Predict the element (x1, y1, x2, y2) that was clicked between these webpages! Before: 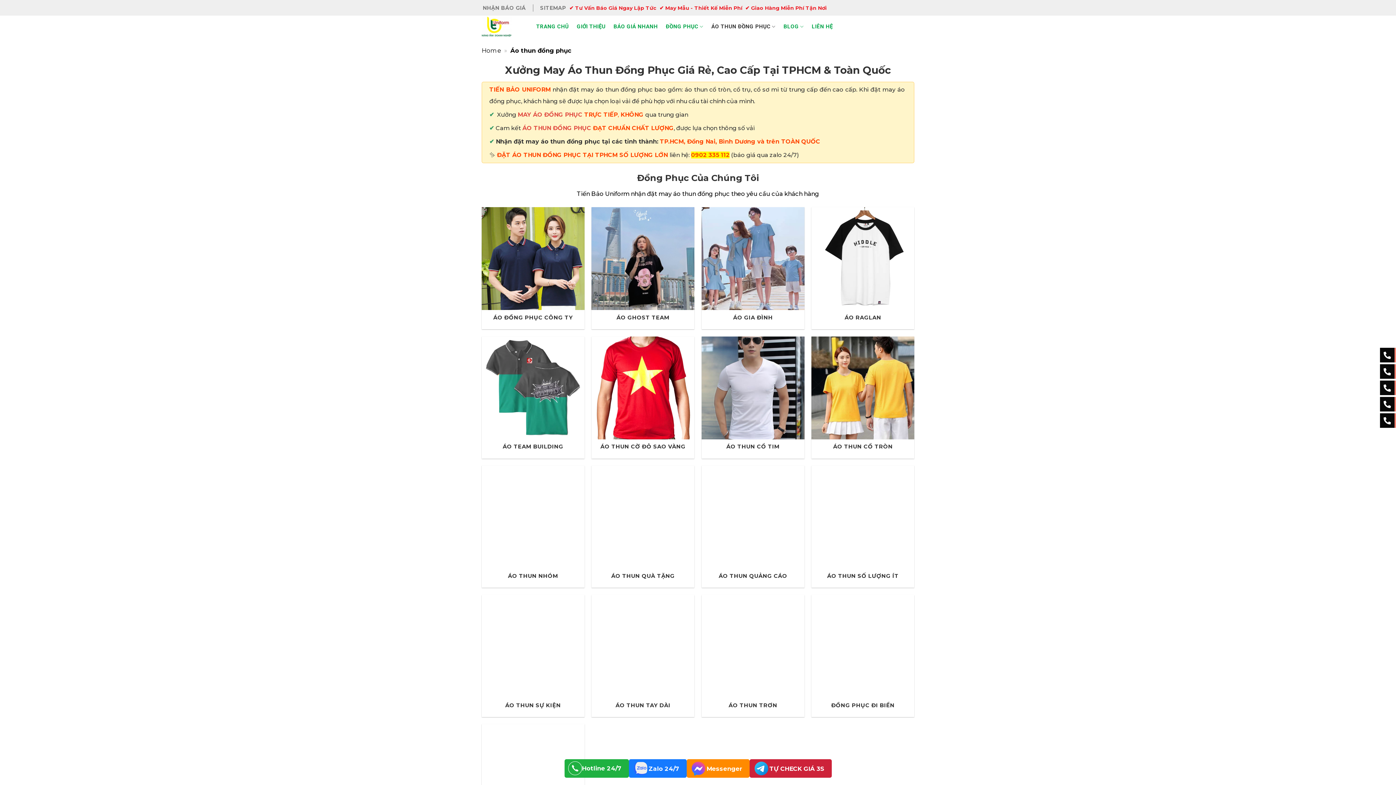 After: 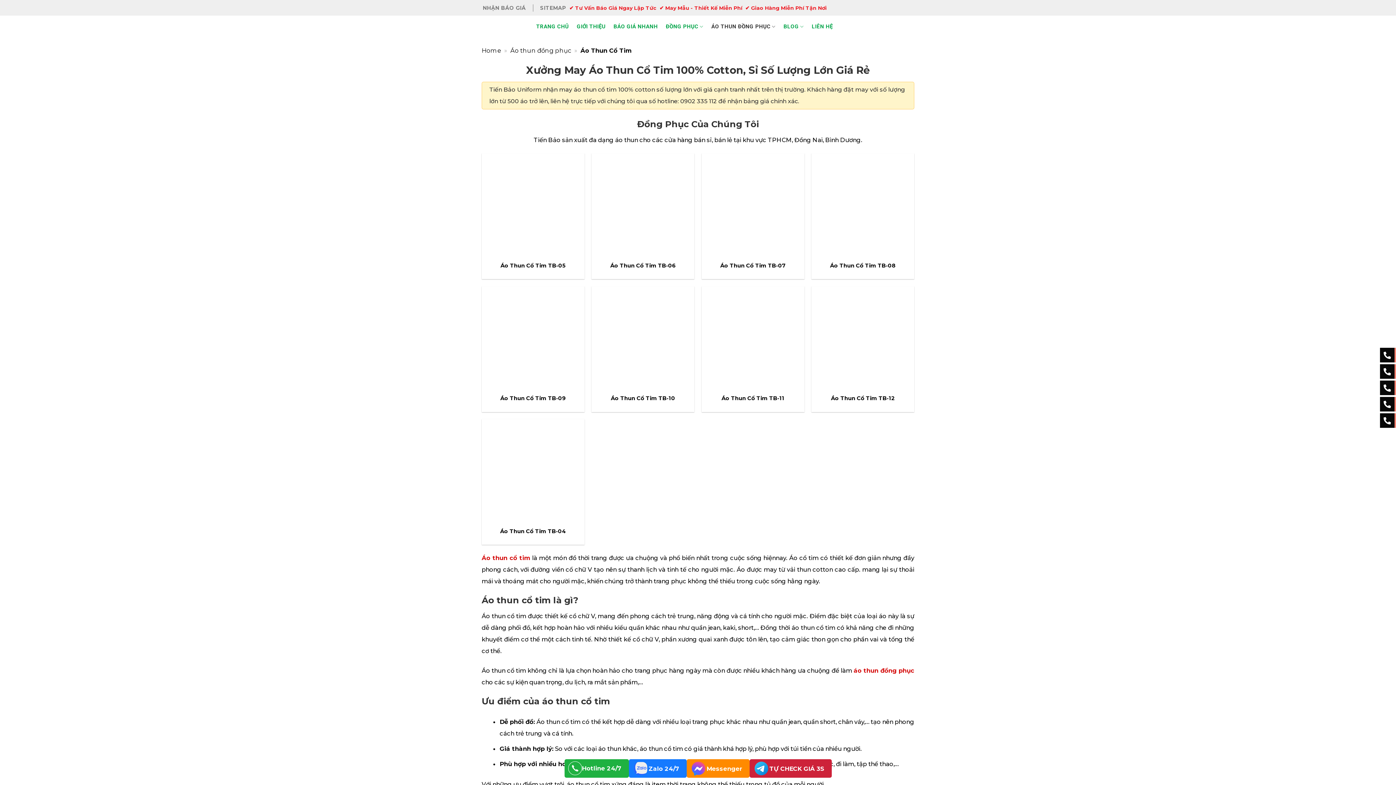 Action: label: Truy cập danh mục sản phẩm Áo Thun Cổ Tim bbox: (701, 336, 804, 458)